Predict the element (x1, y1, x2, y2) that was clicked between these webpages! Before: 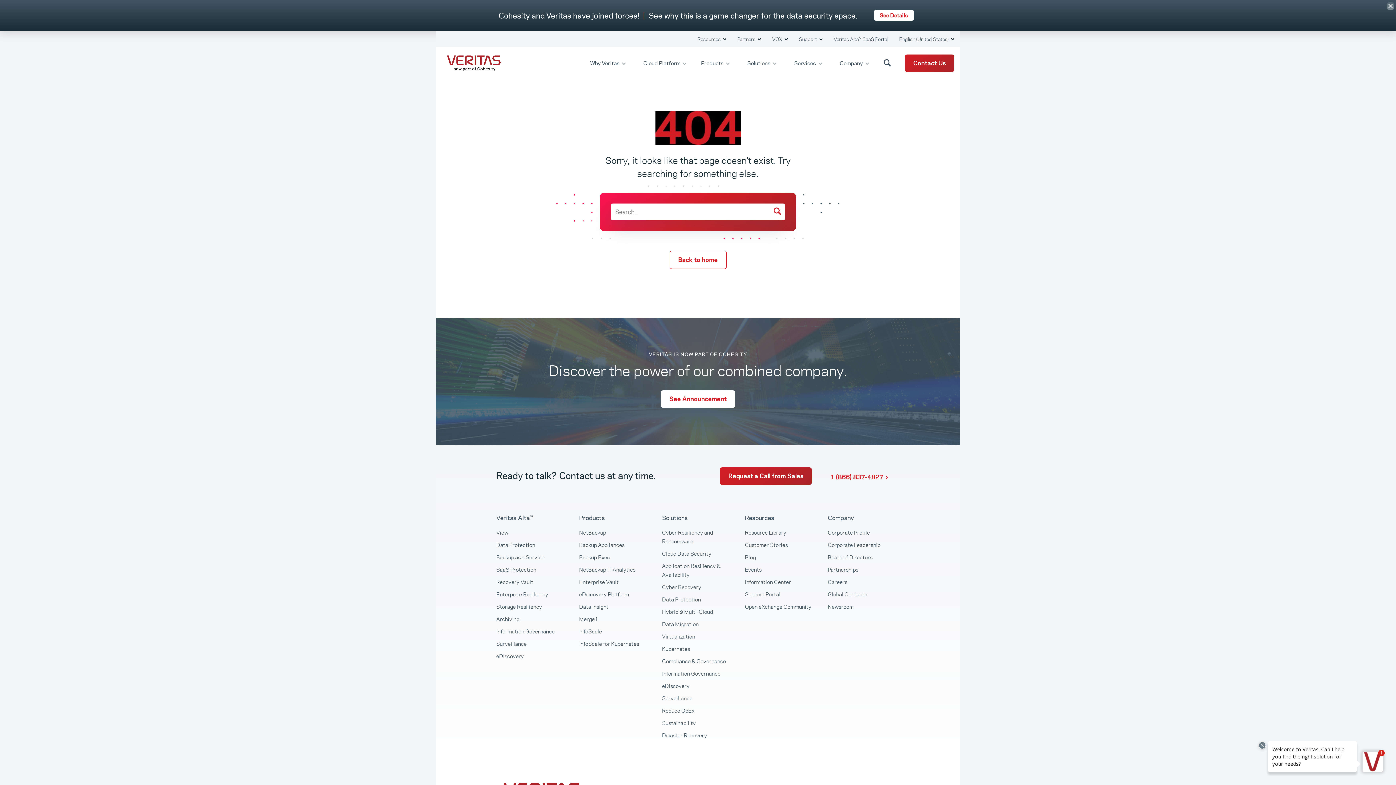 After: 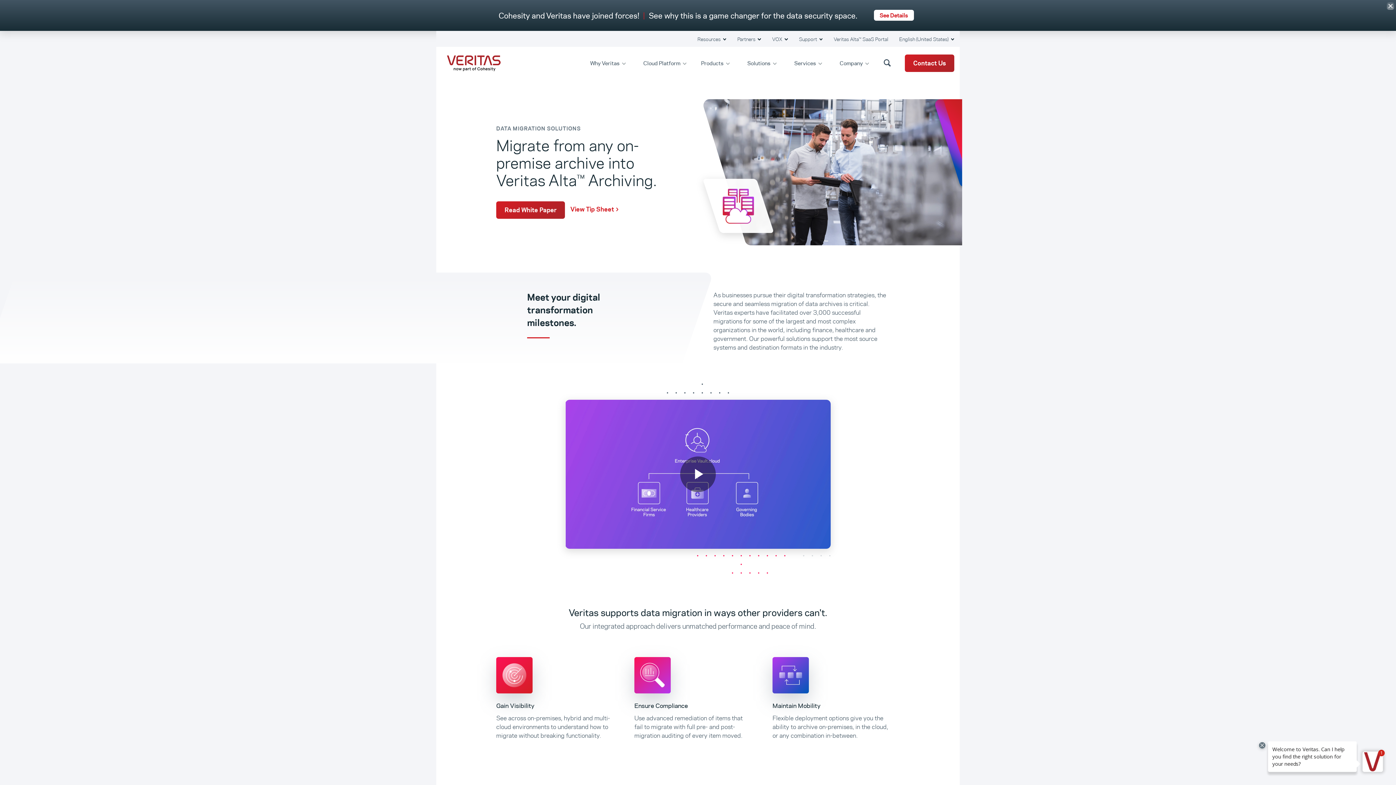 Action: label: Data Migration bbox: (662, 620, 698, 628)